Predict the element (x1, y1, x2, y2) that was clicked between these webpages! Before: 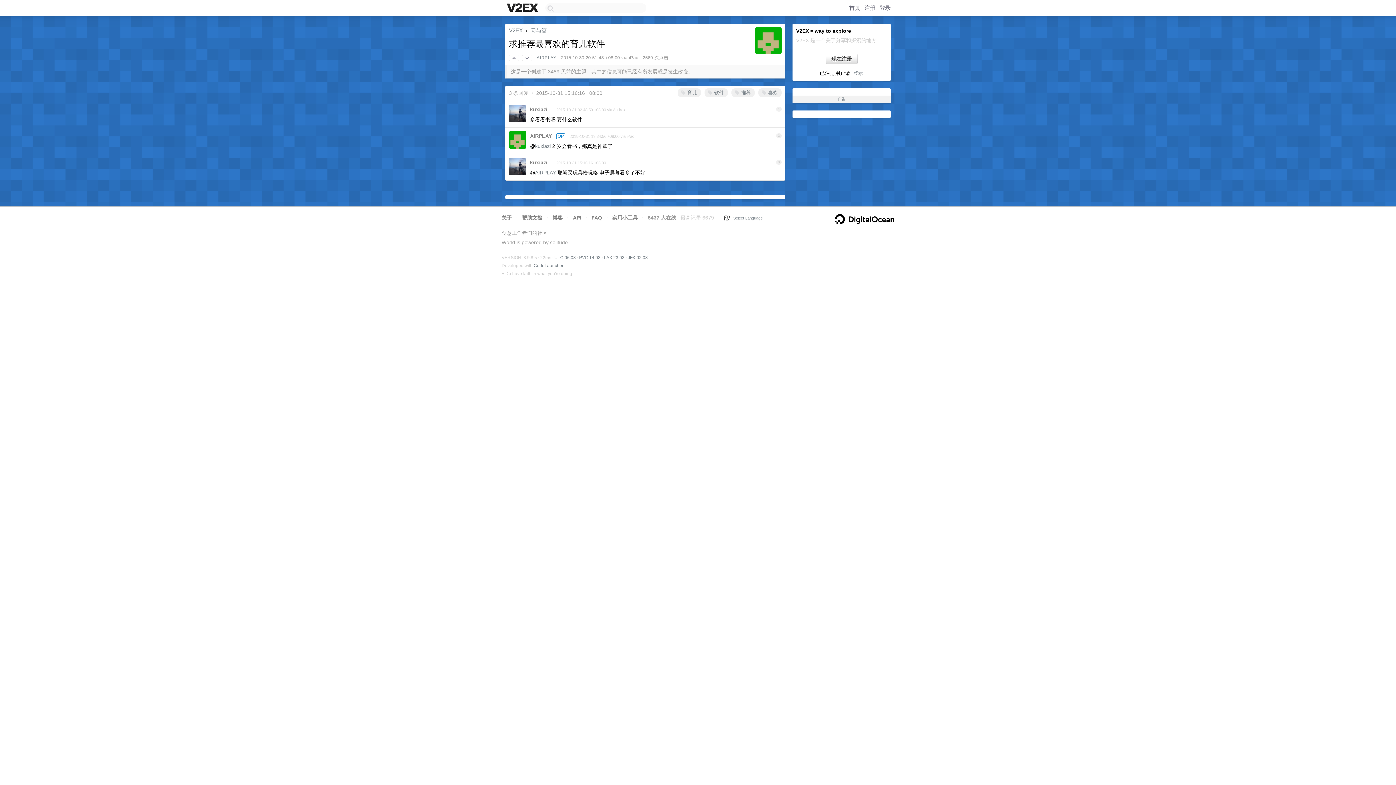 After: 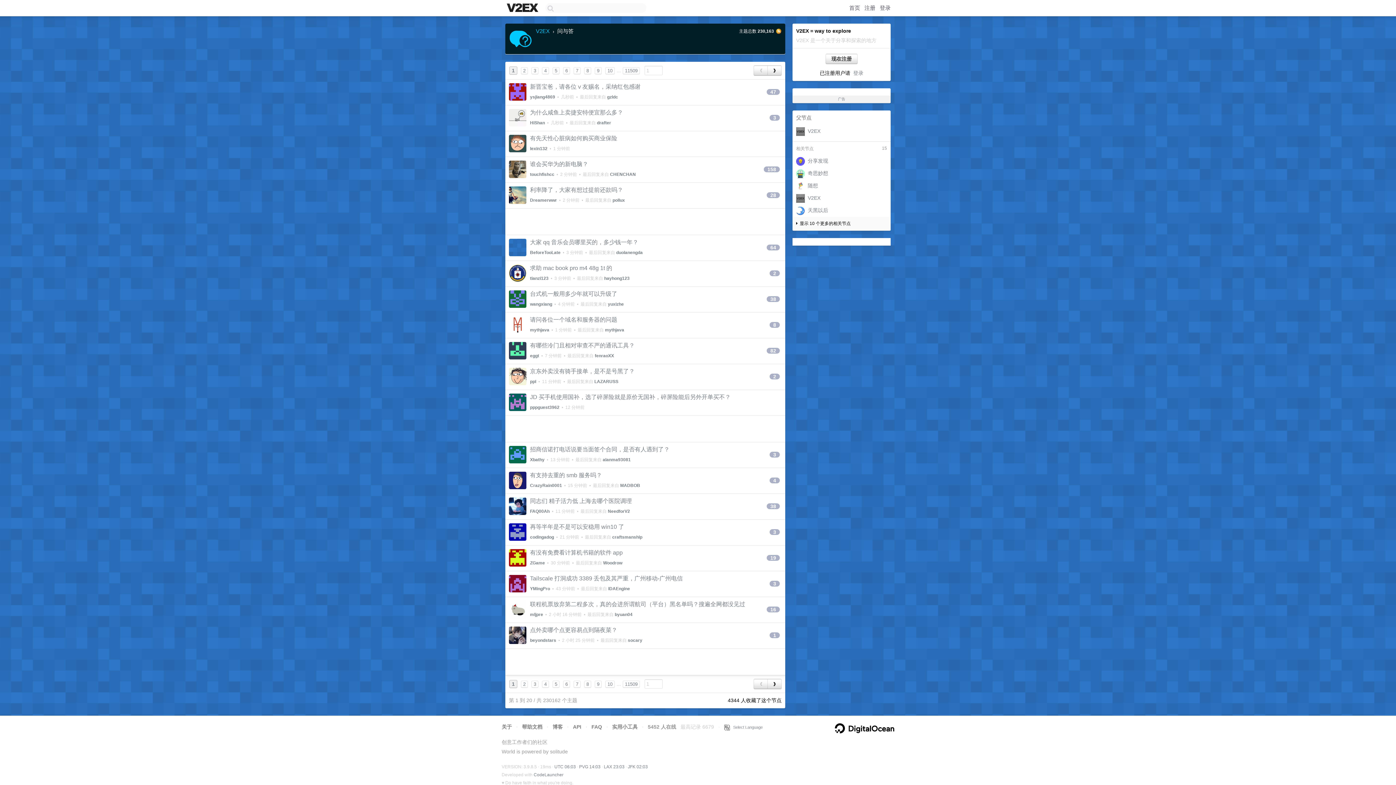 Action: label: 问与答 bbox: (530, 27, 546, 33)